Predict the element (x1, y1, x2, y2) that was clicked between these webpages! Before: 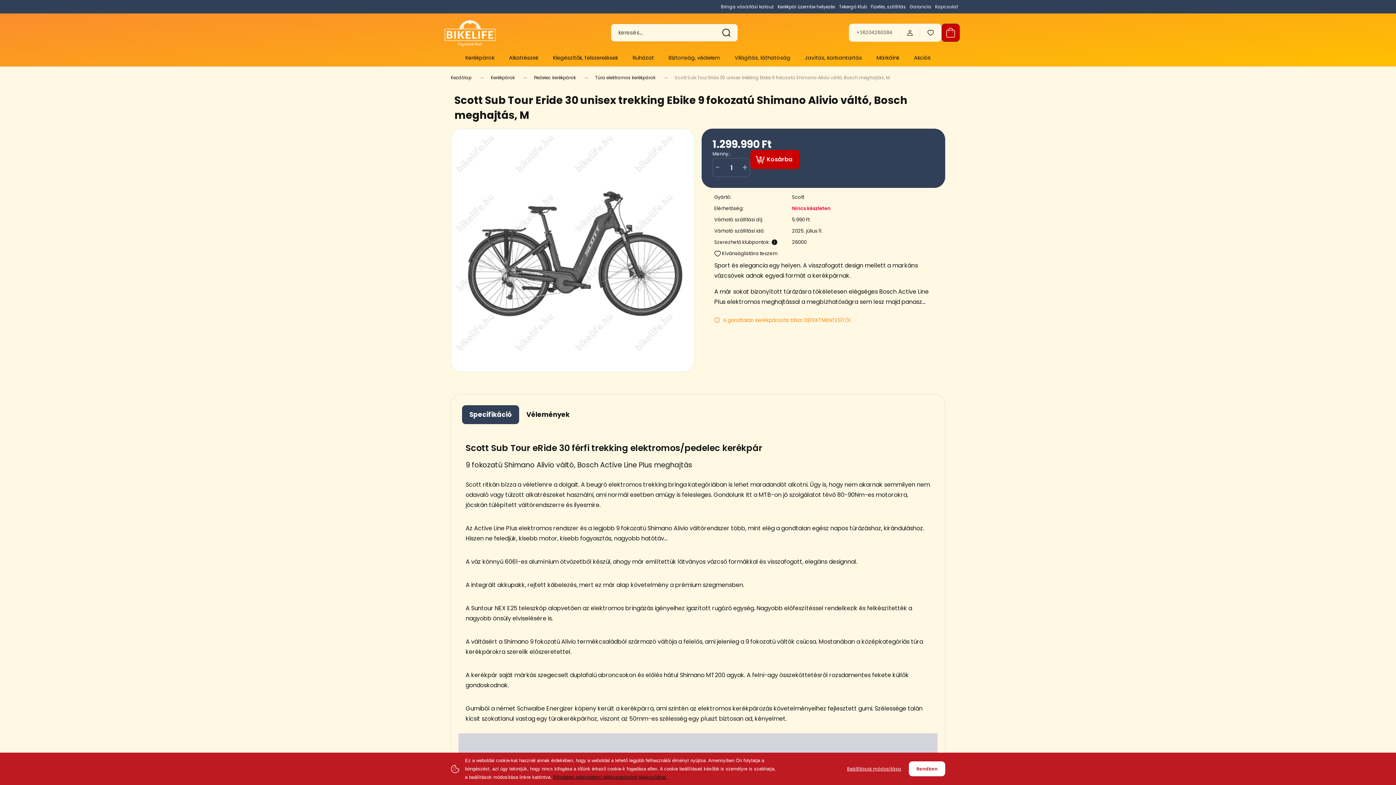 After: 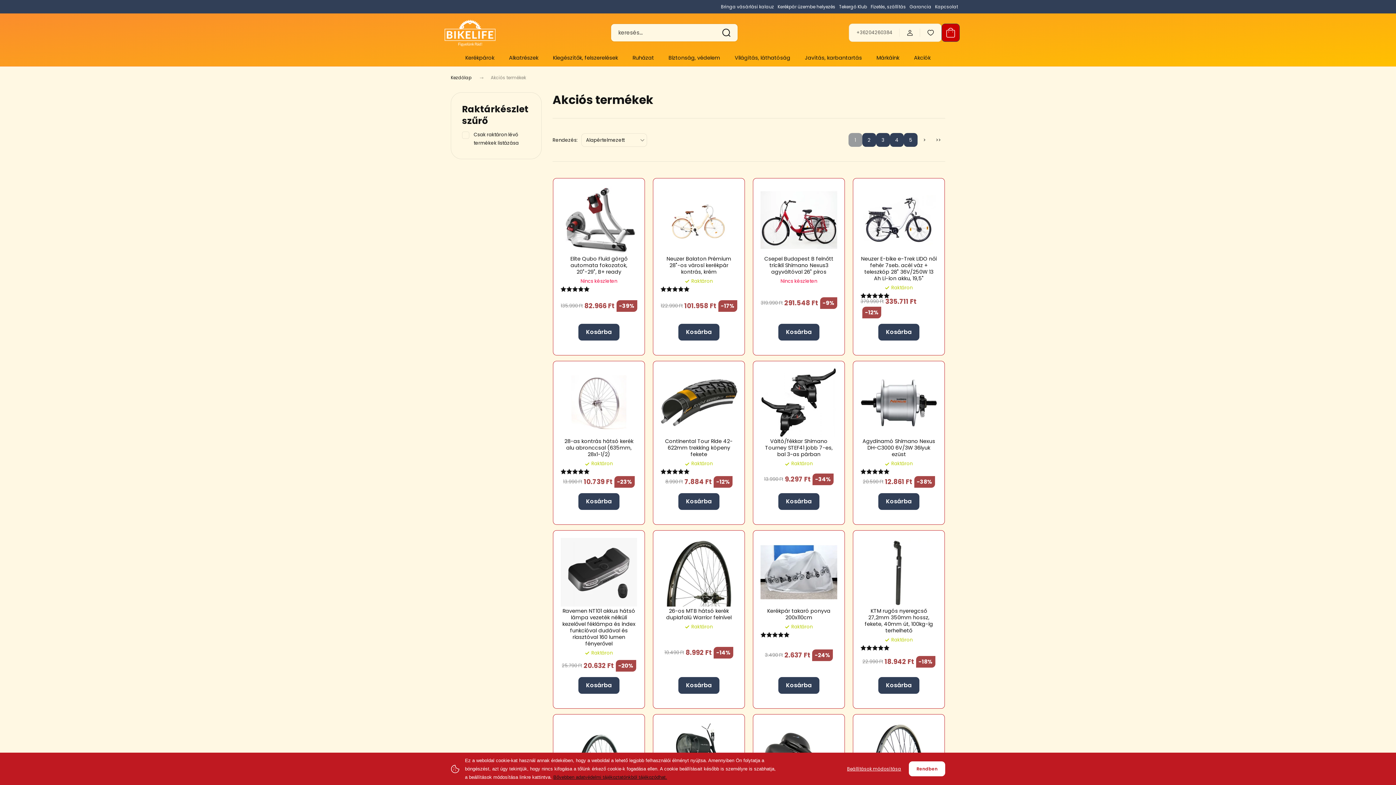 Action: label: Akciók bbox: (914, 54, 930, 61)